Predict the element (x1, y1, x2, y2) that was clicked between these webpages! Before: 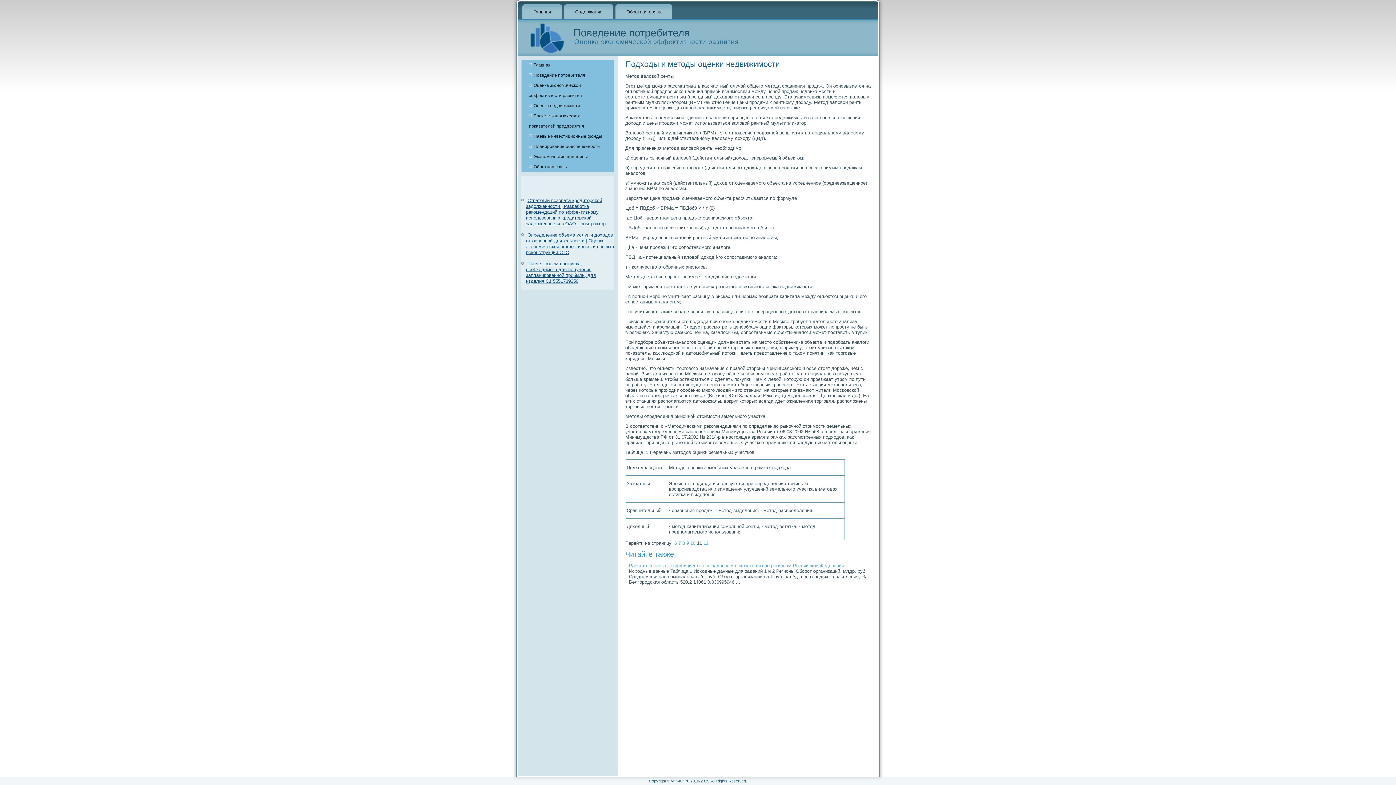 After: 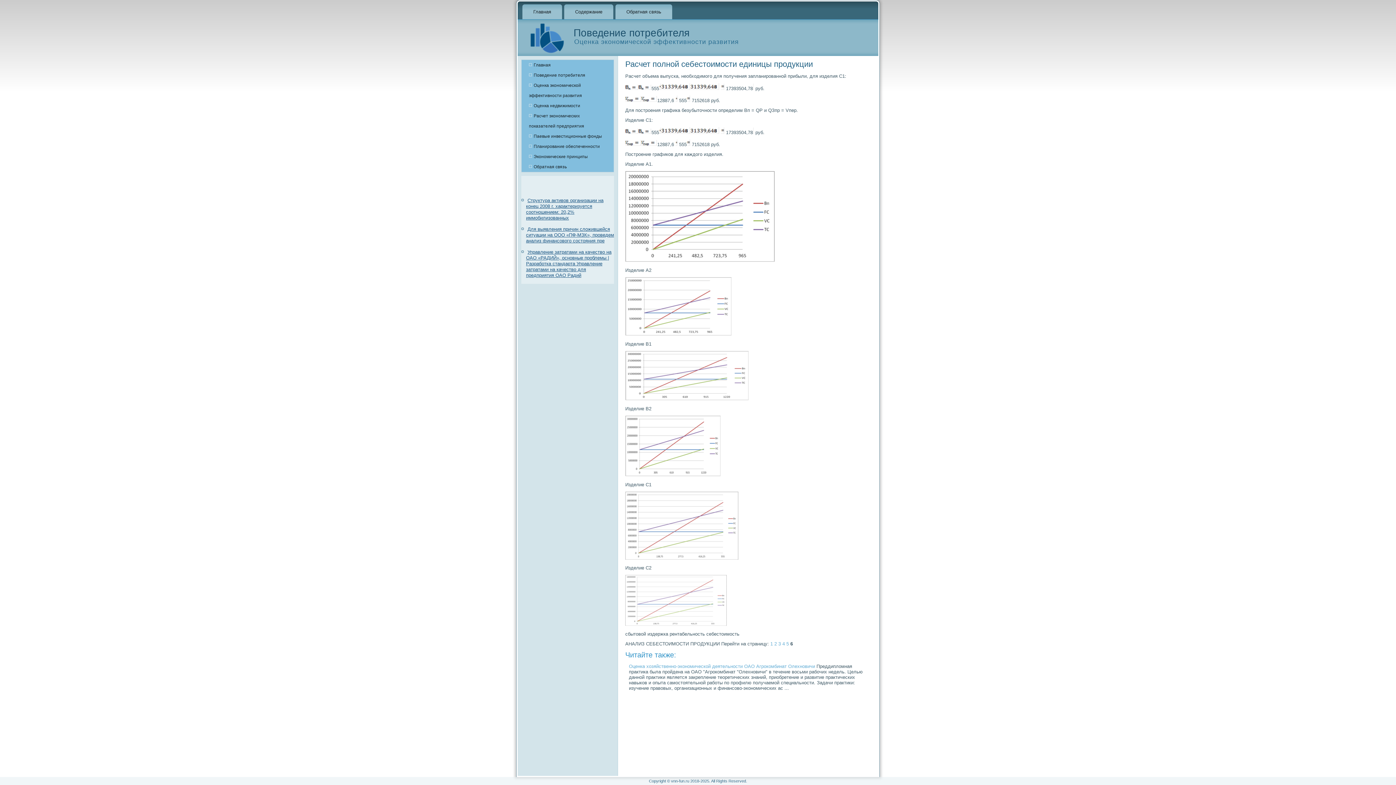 Action: label: Расчет объема выпуска, необходимого для получения запланированной прибыли, для изделия С1:5551739350 bbox: (526, 261, 596, 284)